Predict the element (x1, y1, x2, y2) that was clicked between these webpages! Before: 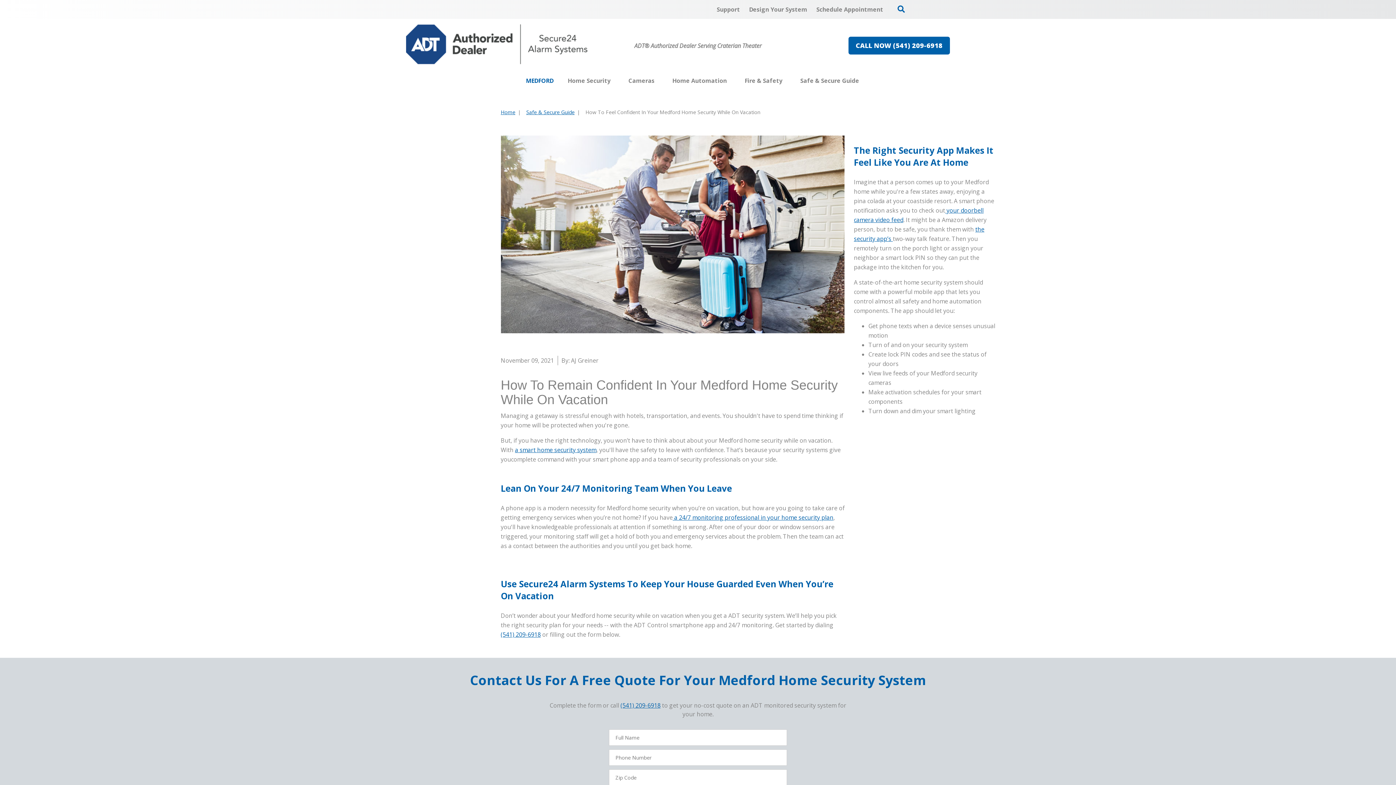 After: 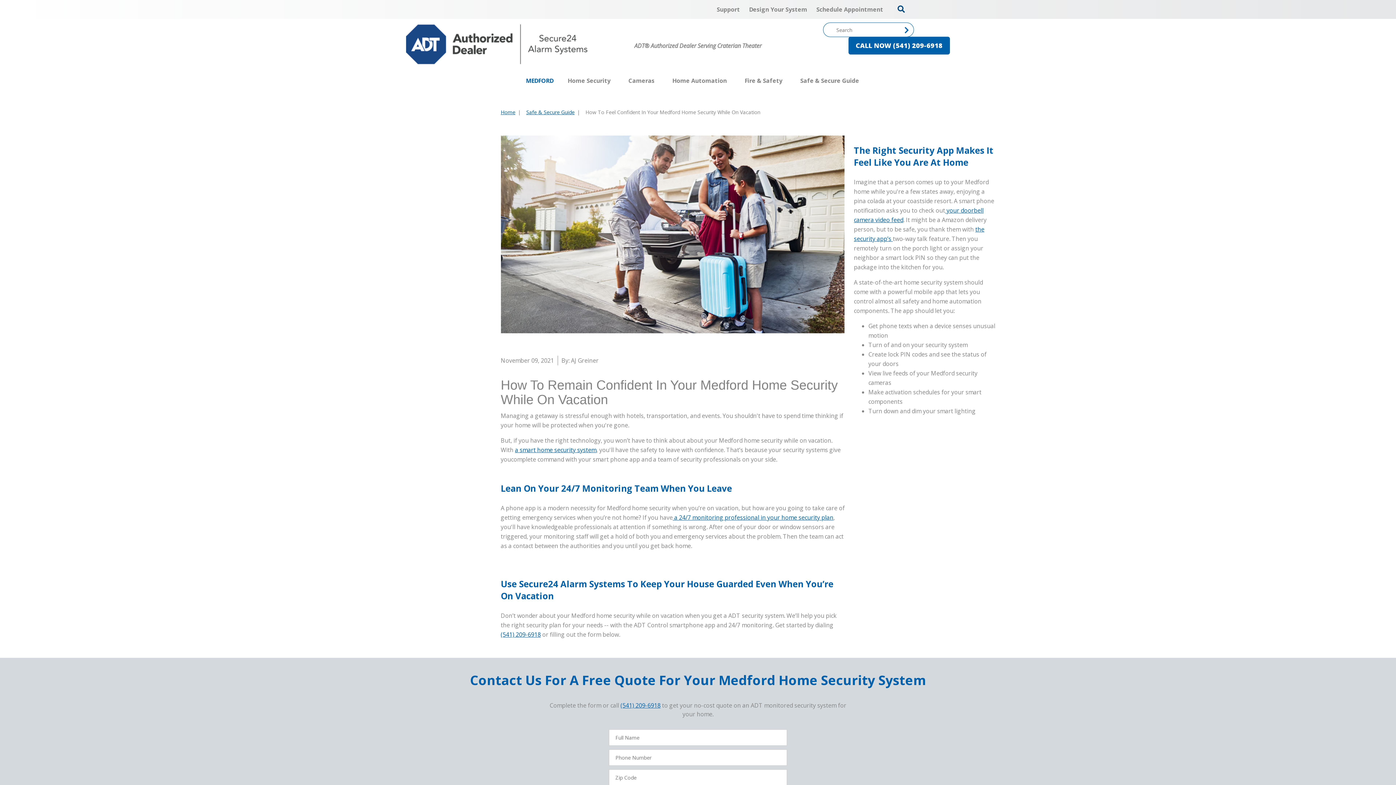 Action: bbox: (897, 5, 905, 12)